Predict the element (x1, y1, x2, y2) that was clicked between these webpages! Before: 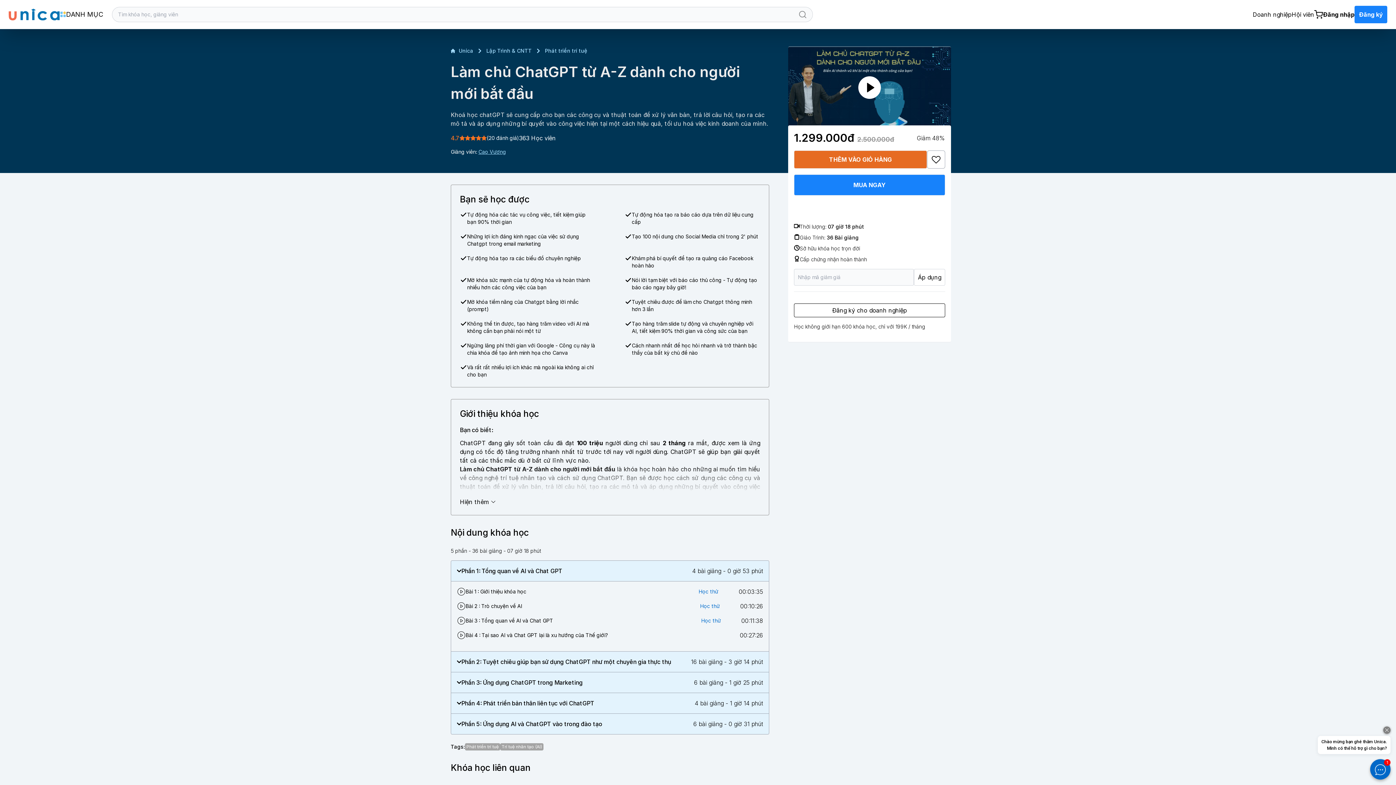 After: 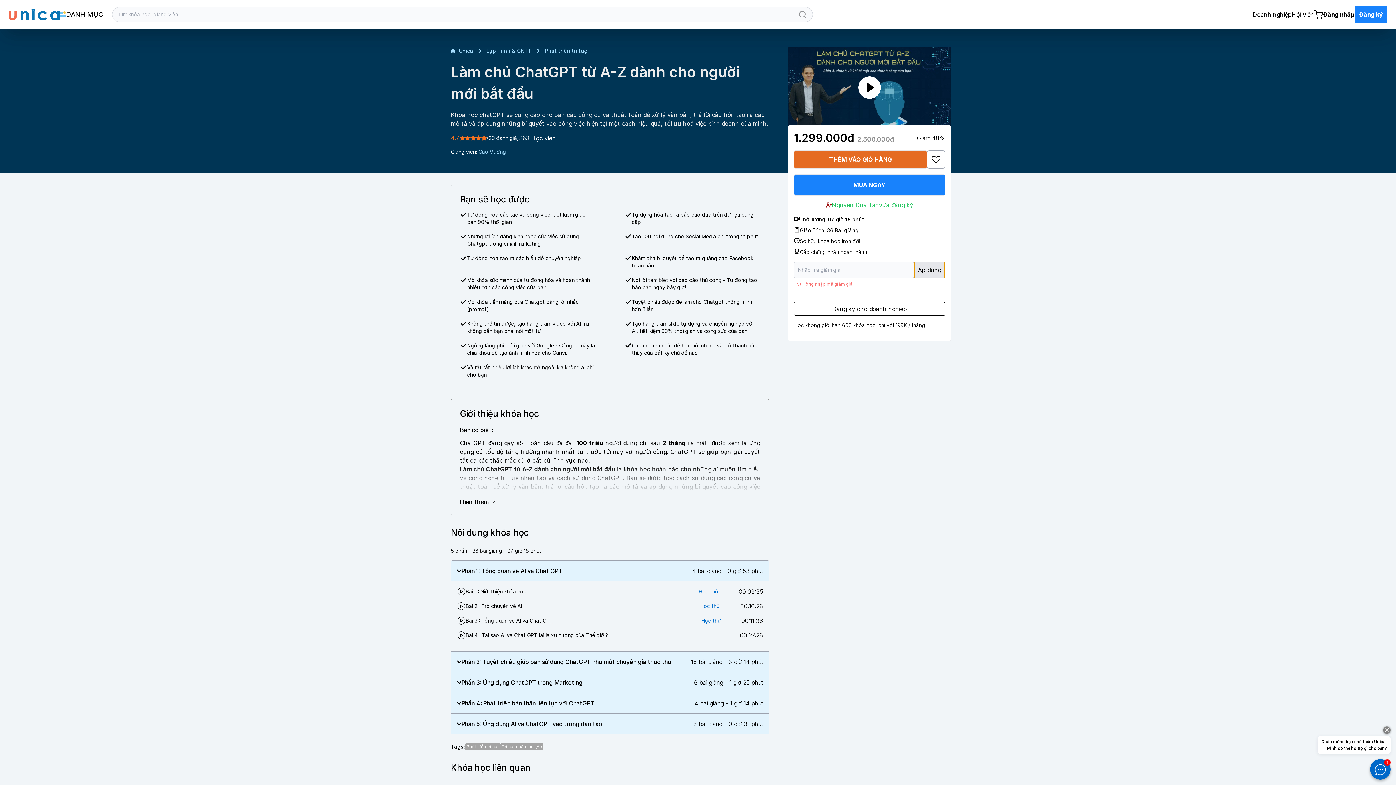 Action: bbox: (914, 261, 945, 278) label: Áp dụng